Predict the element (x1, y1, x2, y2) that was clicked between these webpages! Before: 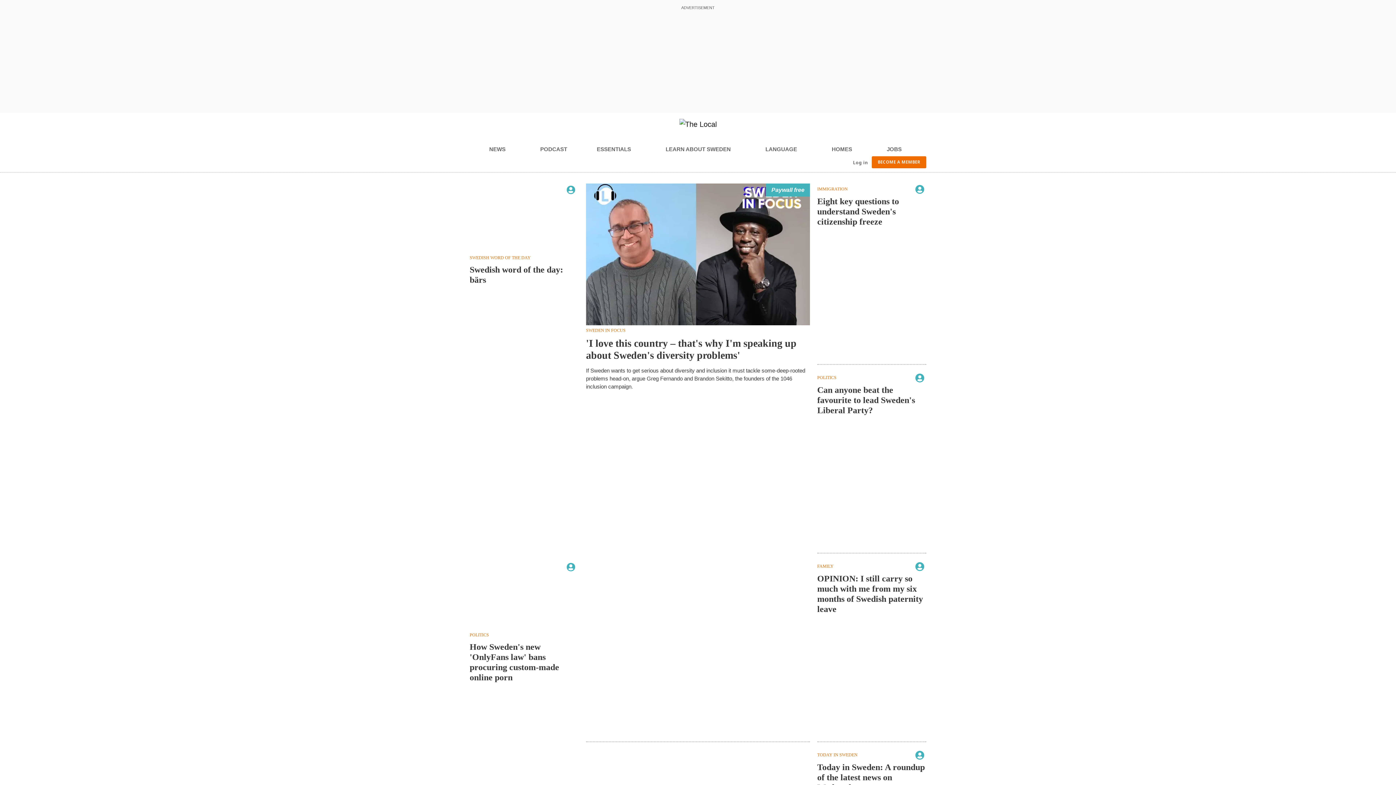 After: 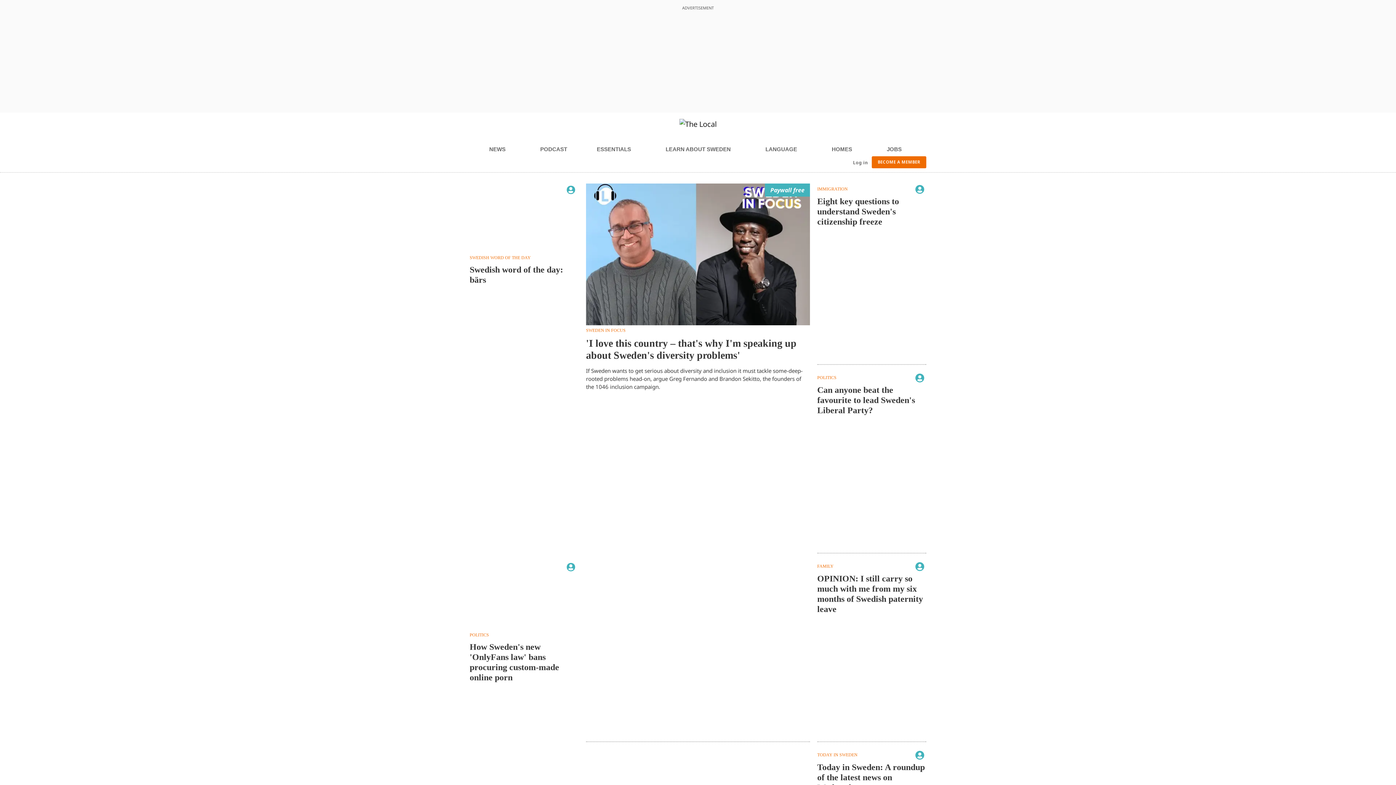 Action: label: HOMES bbox: (831, 142, 857, 156)